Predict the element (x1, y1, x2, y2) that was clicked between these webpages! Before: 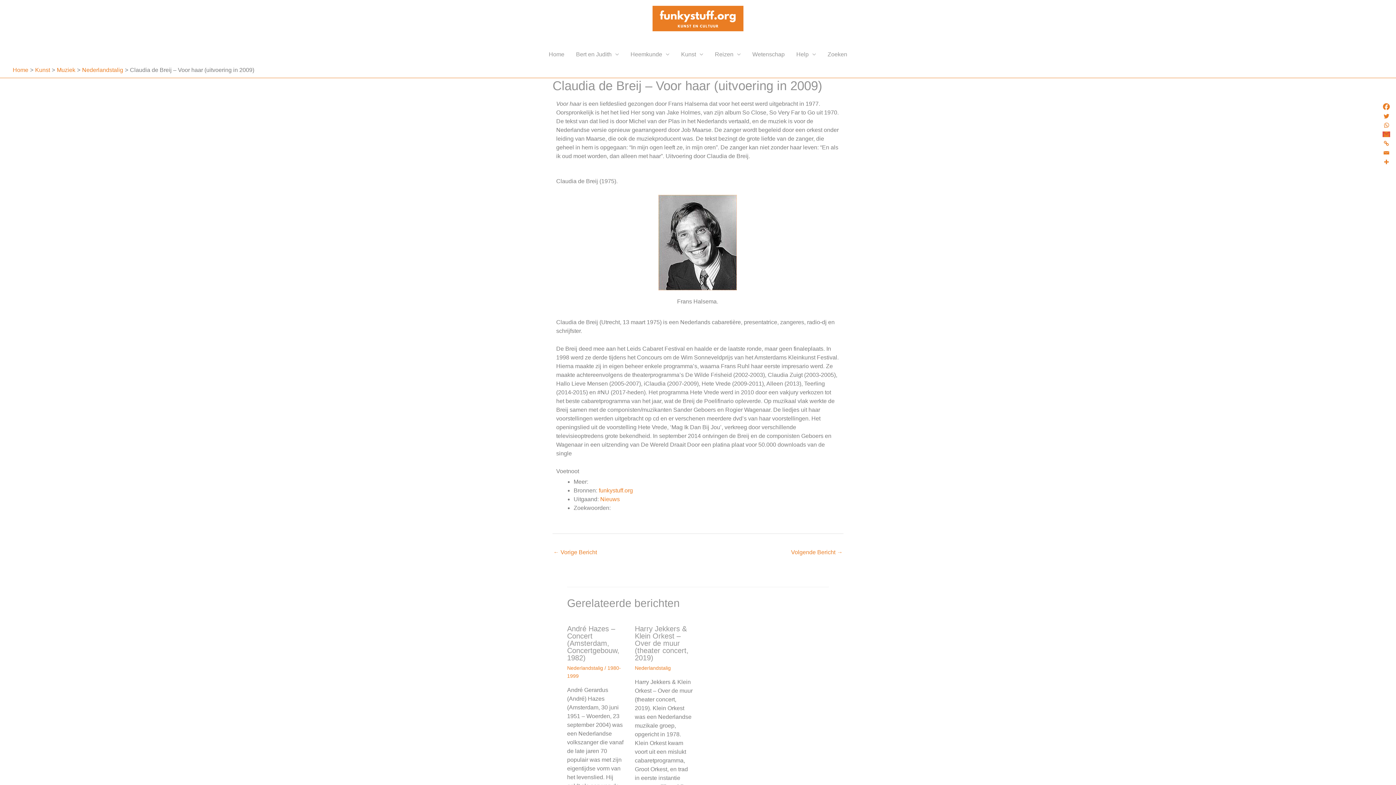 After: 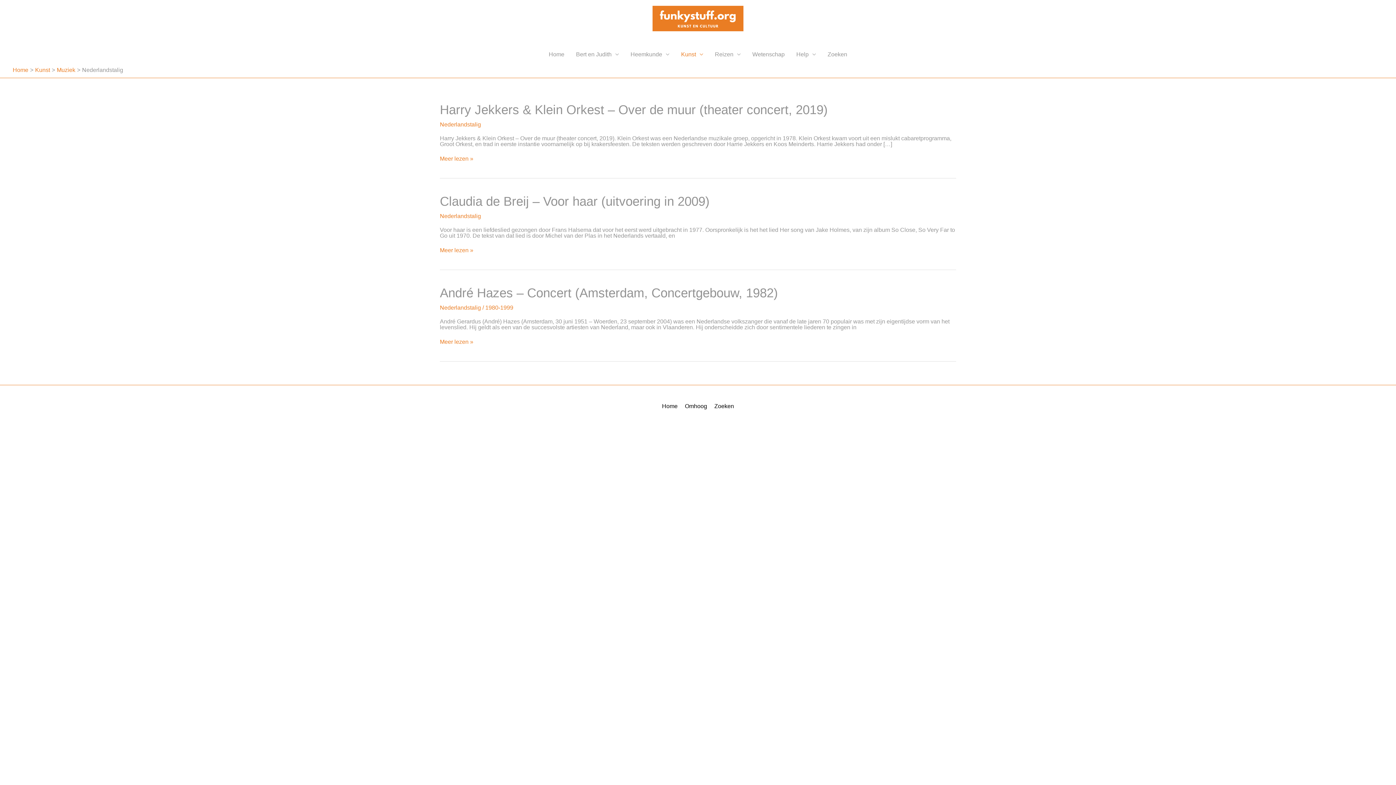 Action: bbox: (635, 665, 671, 671) label: Nederlandstalig